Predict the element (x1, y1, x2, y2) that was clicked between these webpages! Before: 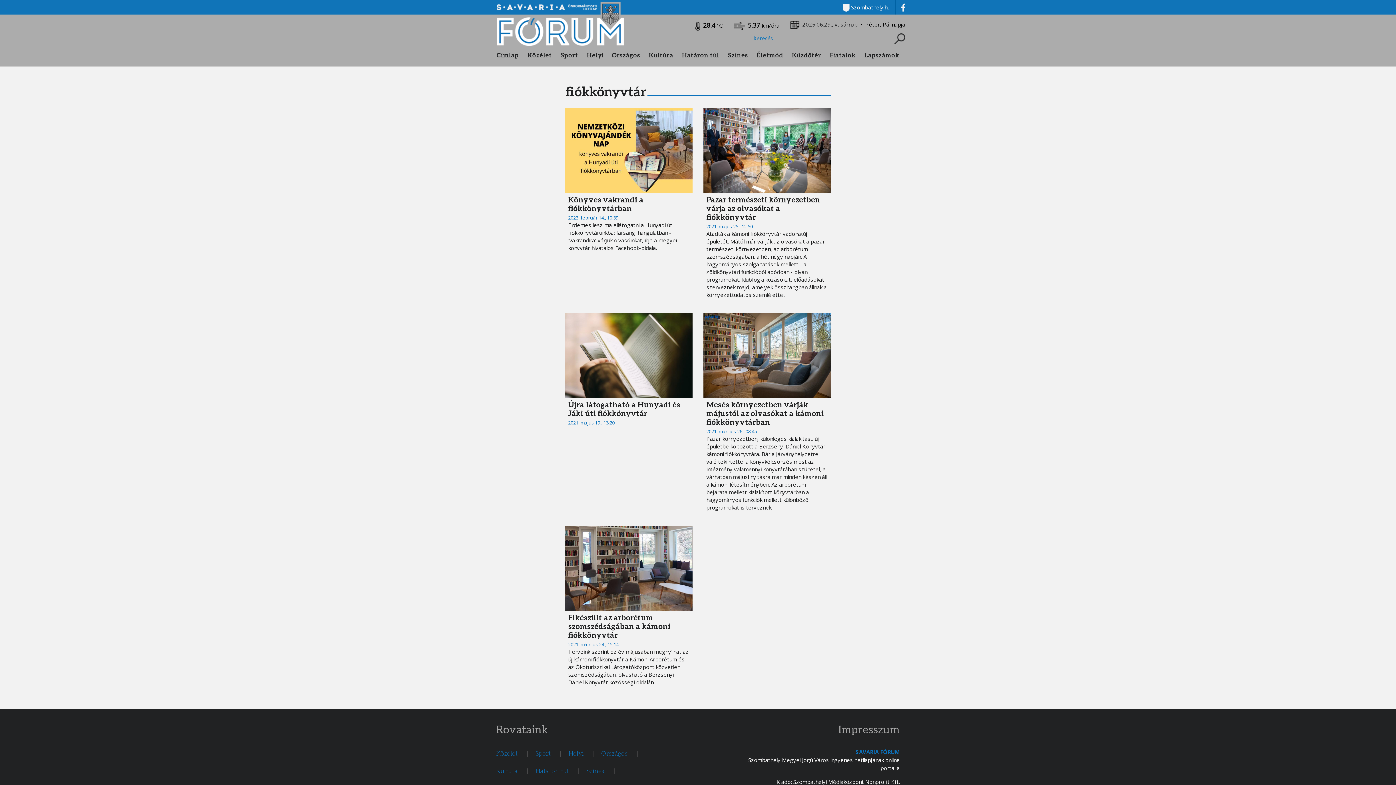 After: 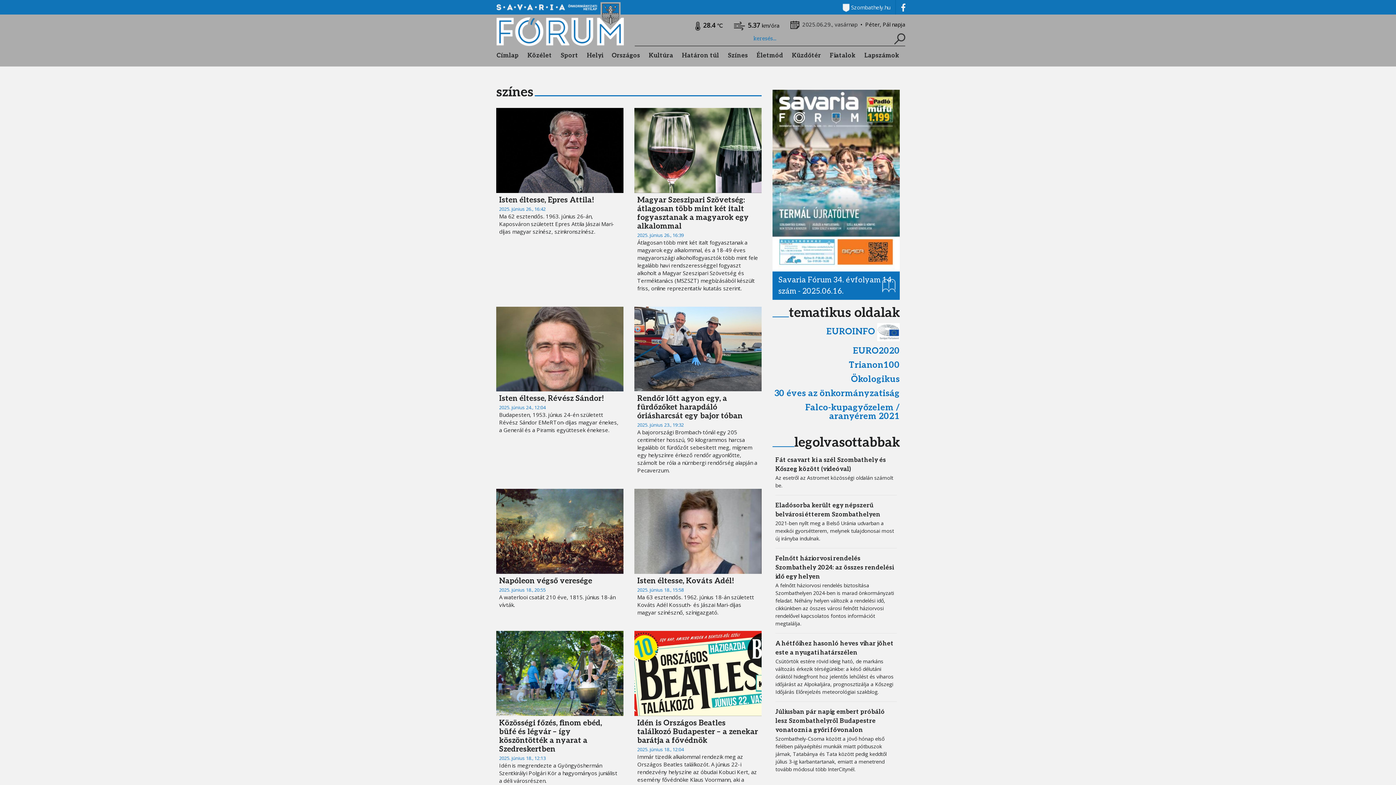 Action: label: Színes bbox: (586, 767, 604, 775)